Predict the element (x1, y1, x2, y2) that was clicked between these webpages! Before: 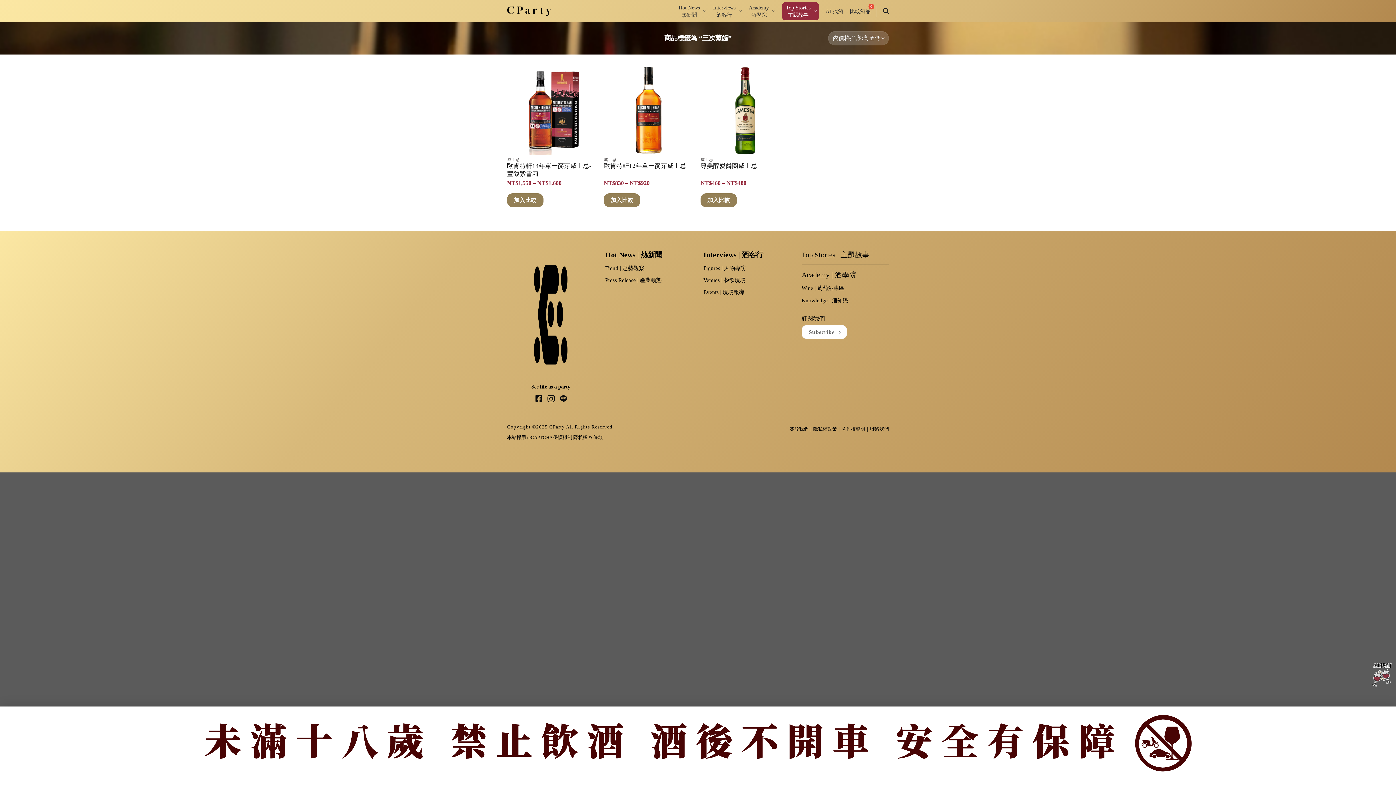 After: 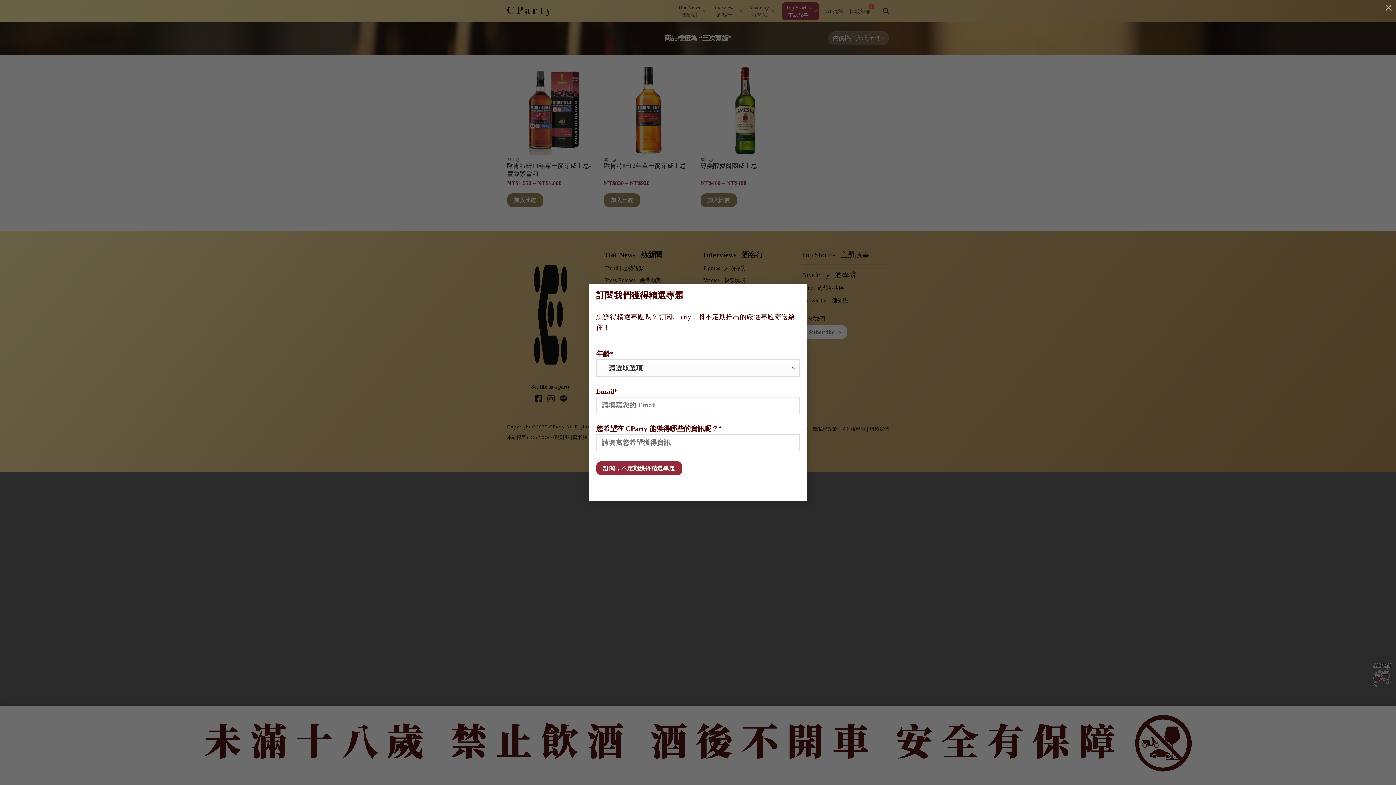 Action: bbox: (801, 325, 847, 339) label: Subscribe 